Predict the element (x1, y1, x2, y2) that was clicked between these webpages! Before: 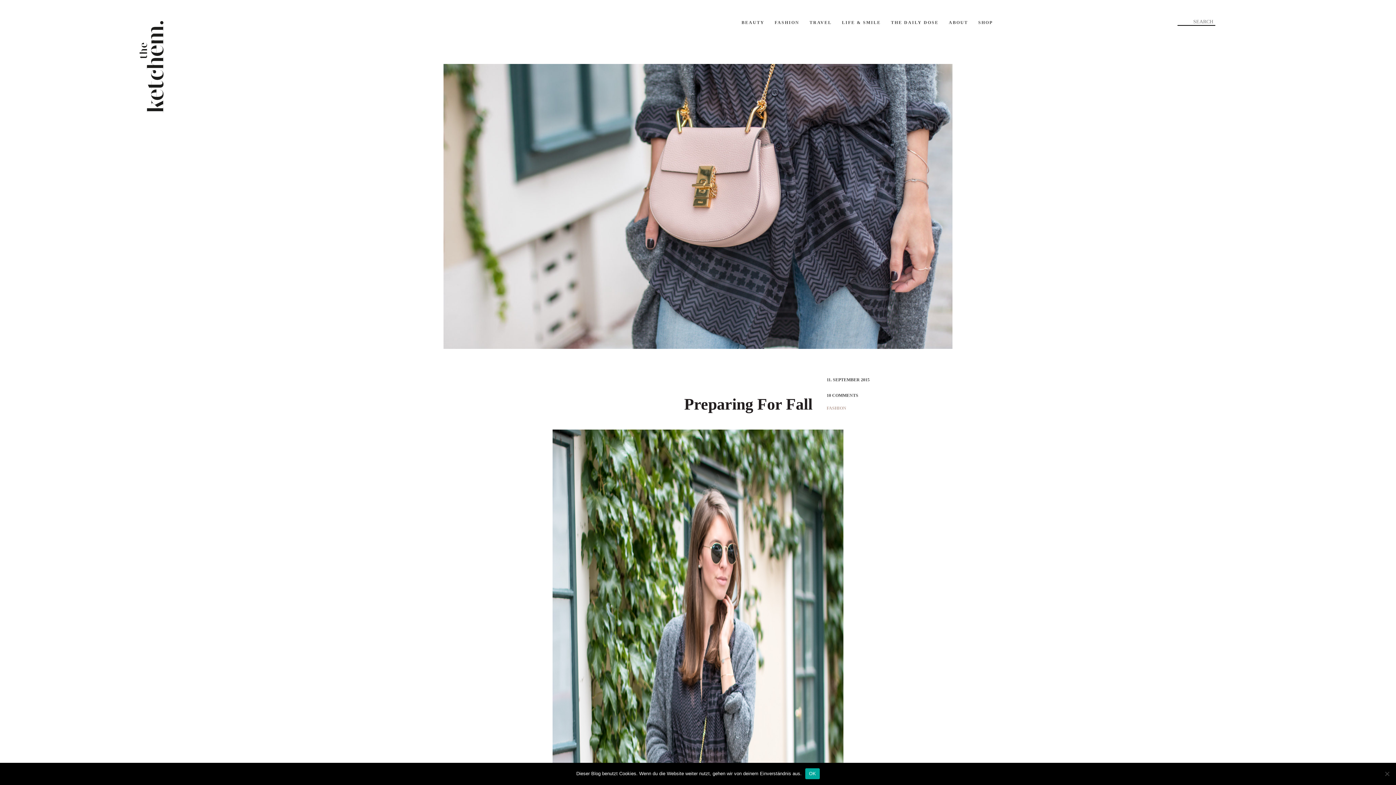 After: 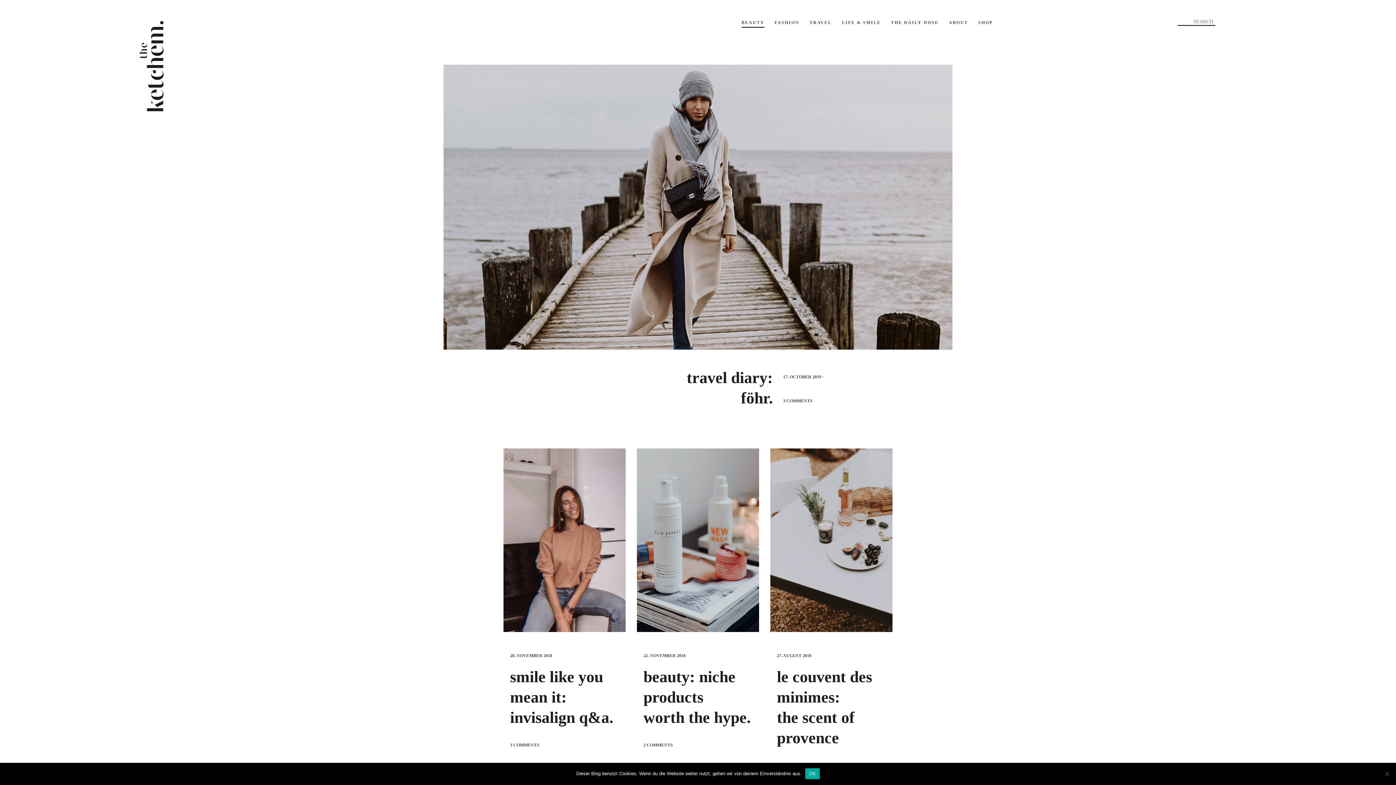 Action: label: BEAUTY bbox: (741, 20, 764, 25)